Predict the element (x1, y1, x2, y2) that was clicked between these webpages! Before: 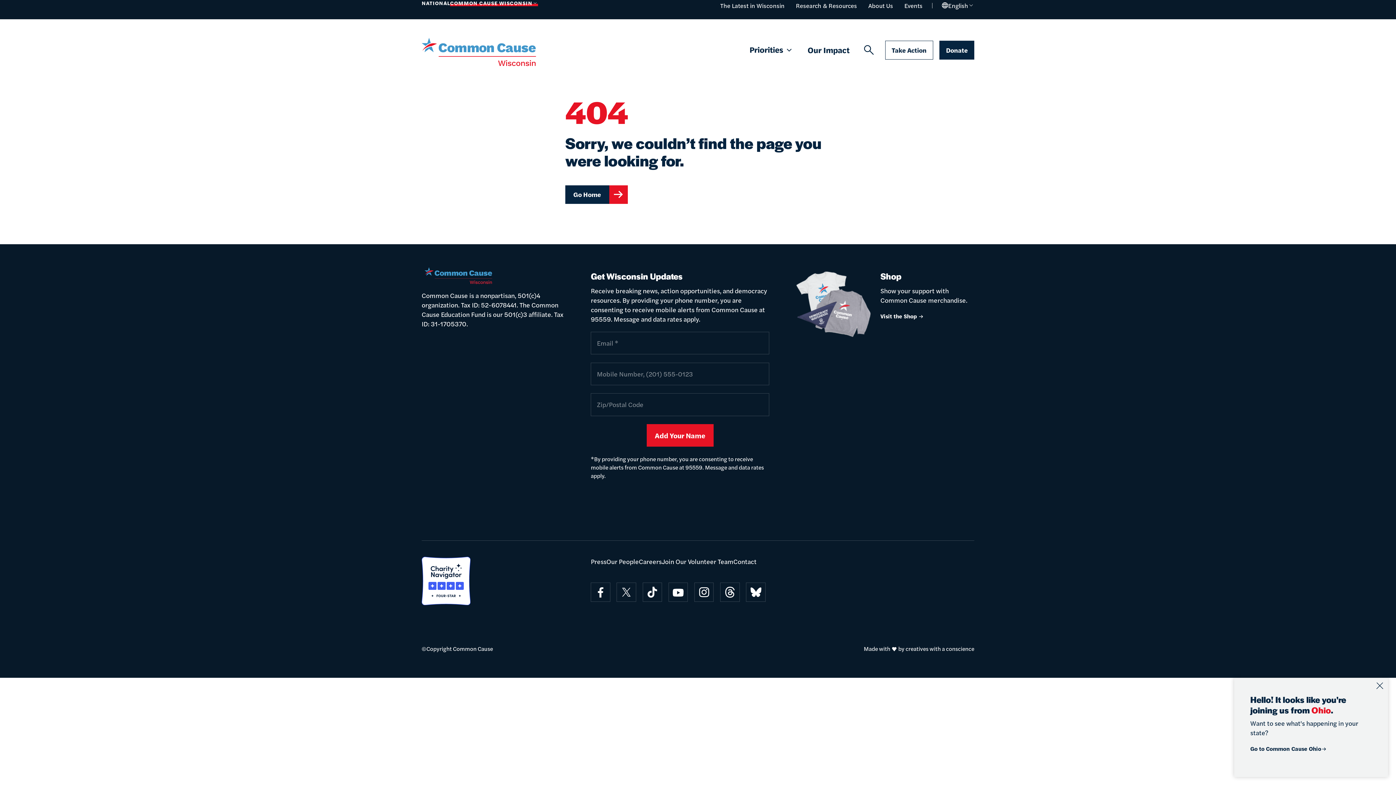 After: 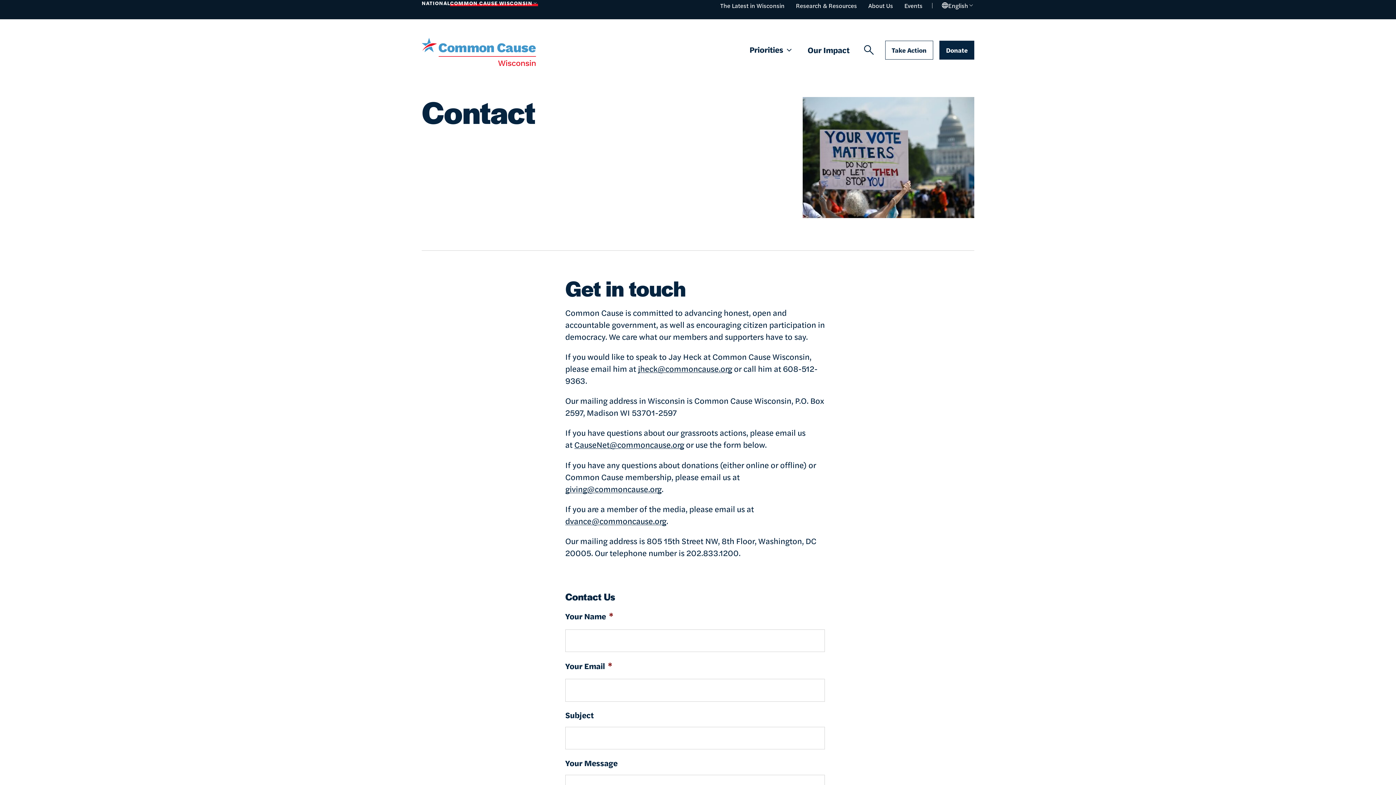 Action: bbox: (733, 557, 756, 566) label: Contact